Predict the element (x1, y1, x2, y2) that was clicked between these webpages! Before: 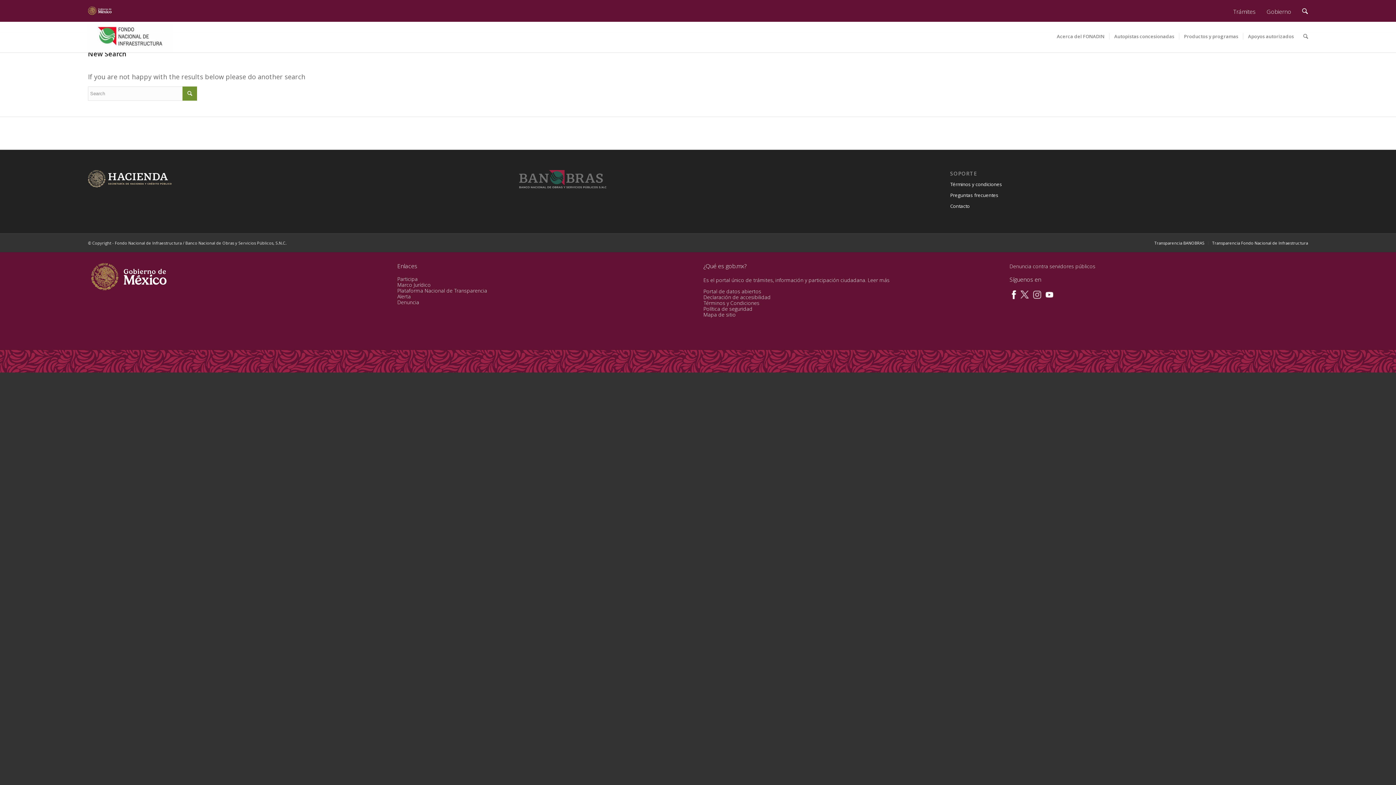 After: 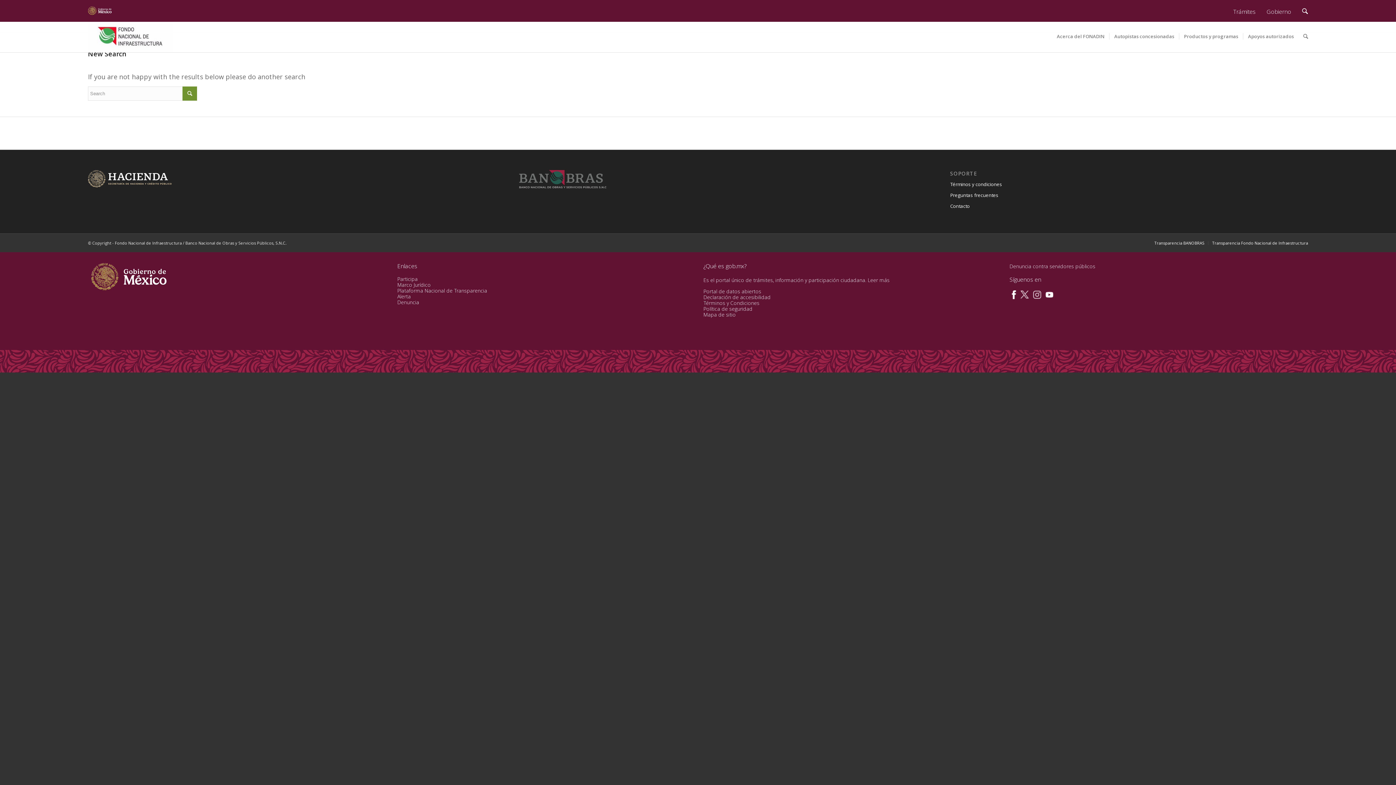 Action: bbox: (397, 298, 419, 305) label: Denuncia